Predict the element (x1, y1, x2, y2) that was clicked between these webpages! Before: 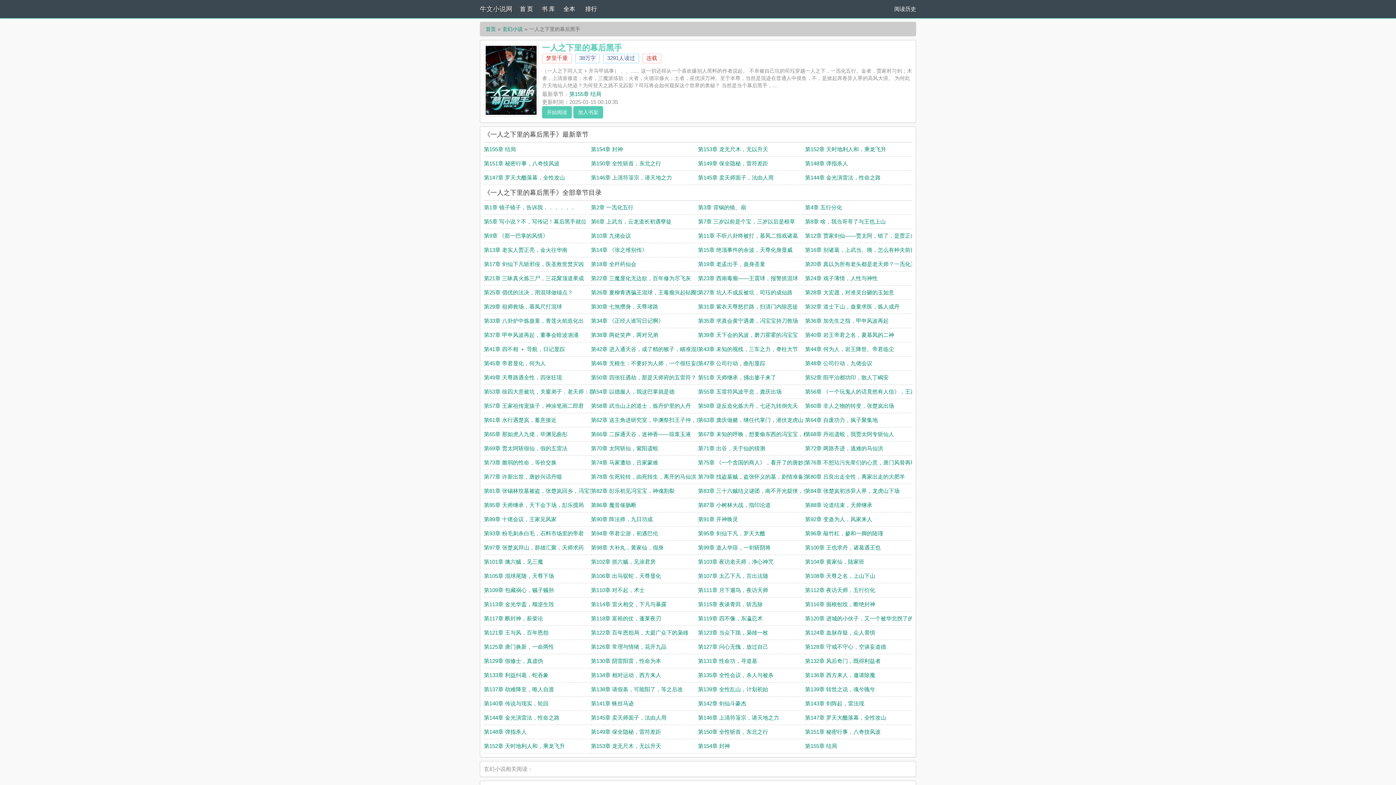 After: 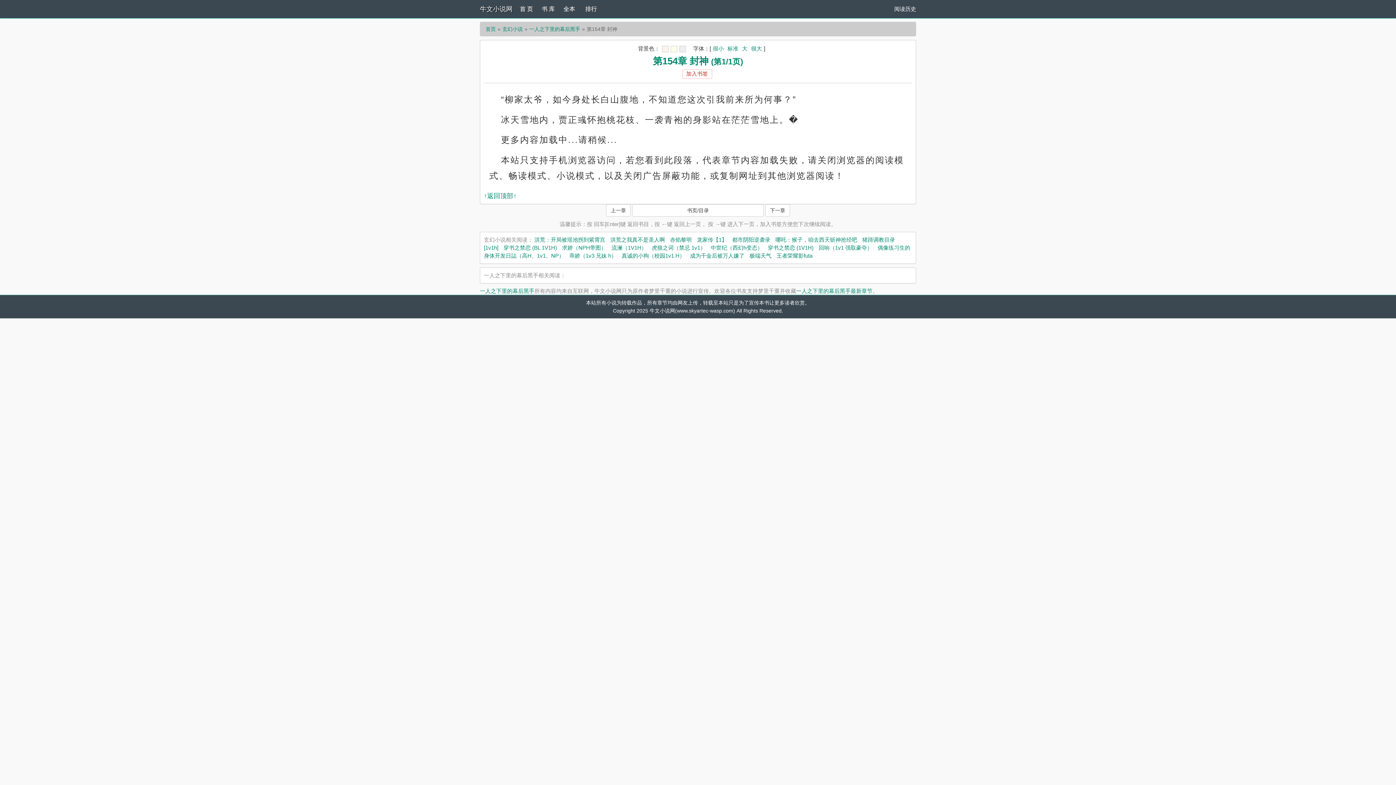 Action: bbox: (591, 146, 623, 152) label: 第154章 封神